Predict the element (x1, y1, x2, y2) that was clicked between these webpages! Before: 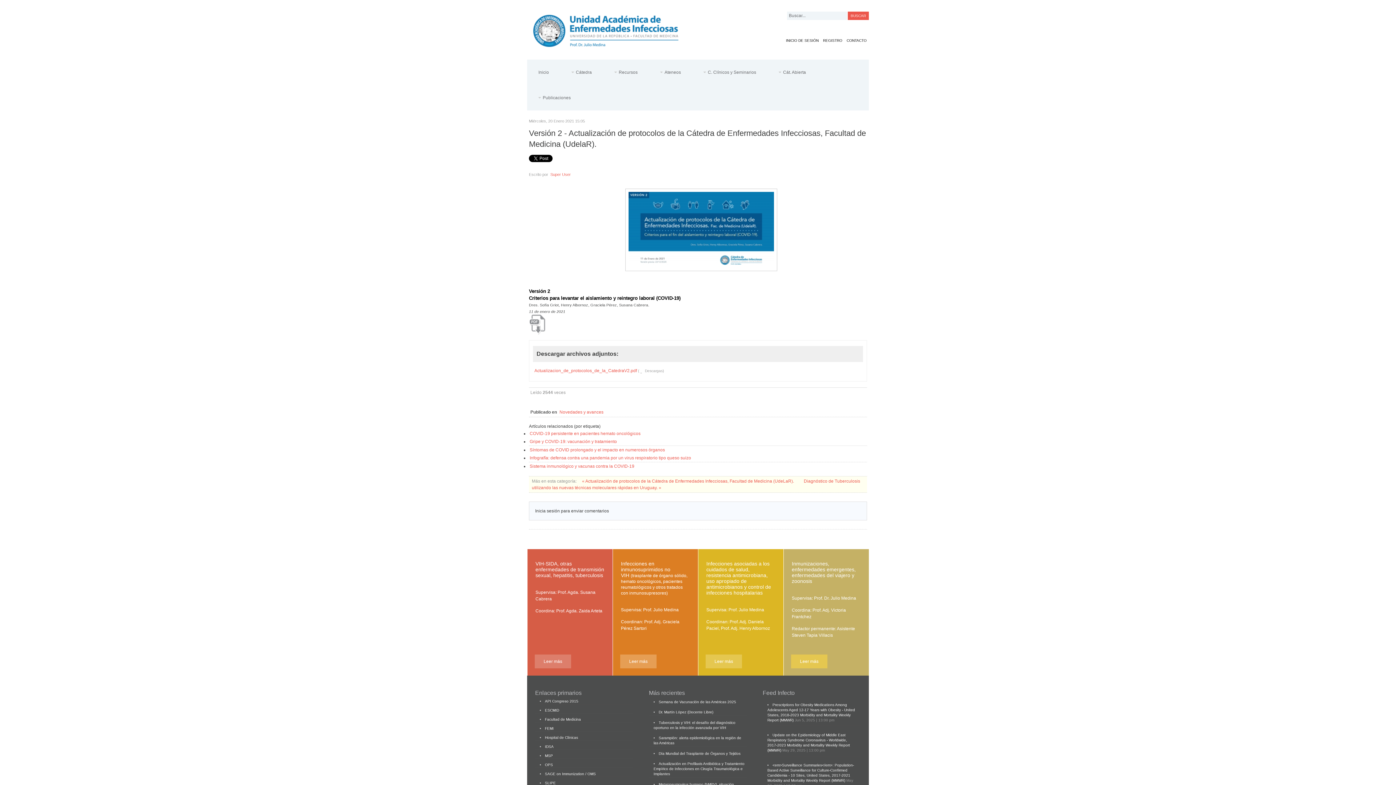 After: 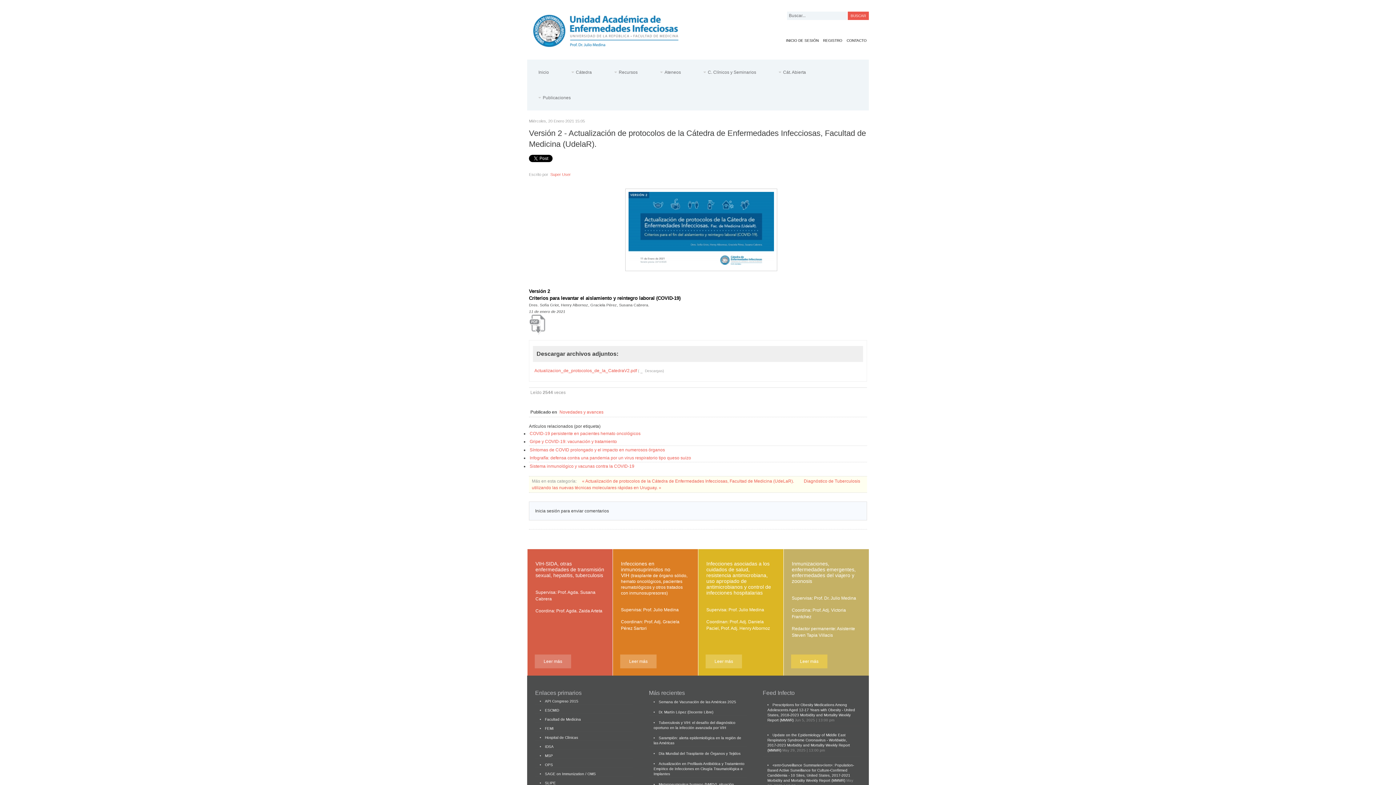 Action: bbox: (767, 778, 845, 782) label: Morbidity and Mortality Weekly Report (MMWR)